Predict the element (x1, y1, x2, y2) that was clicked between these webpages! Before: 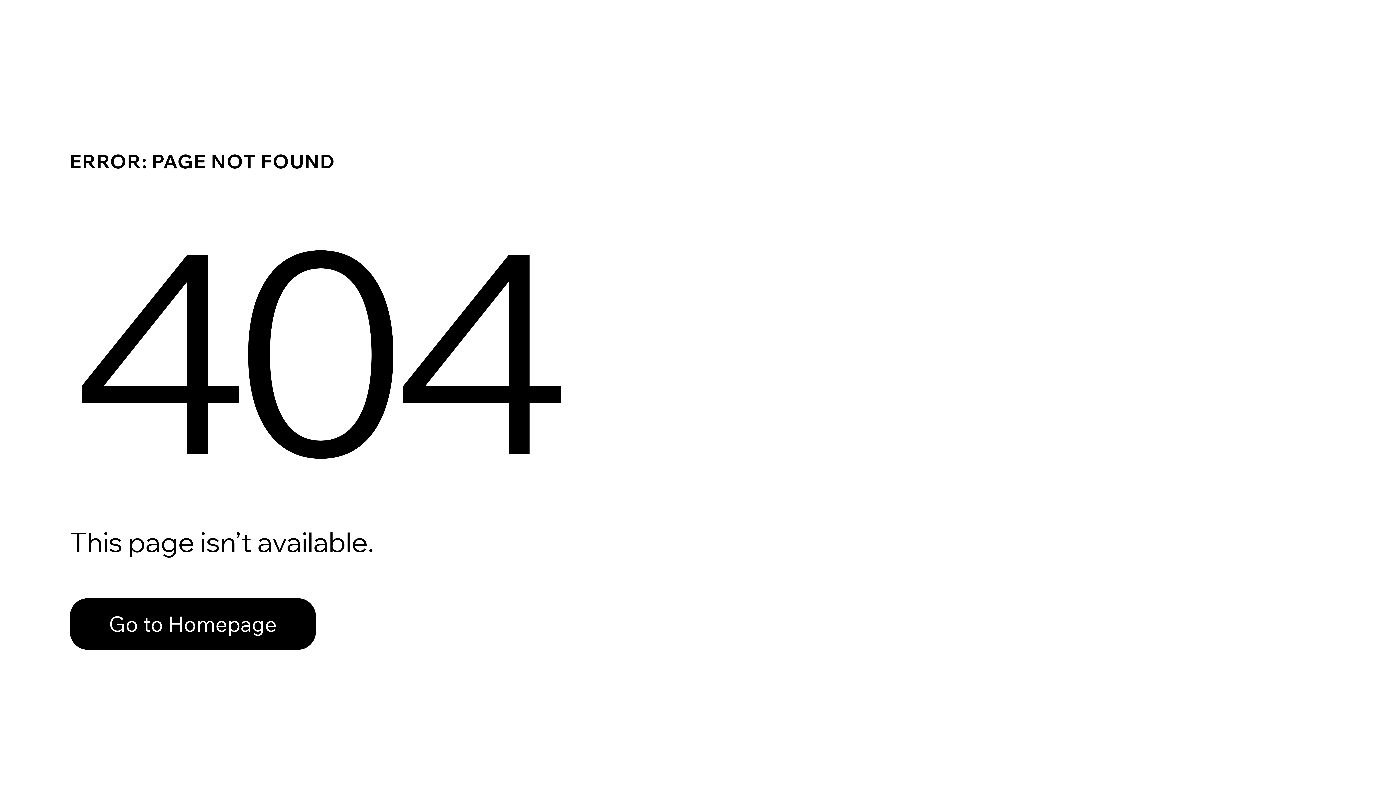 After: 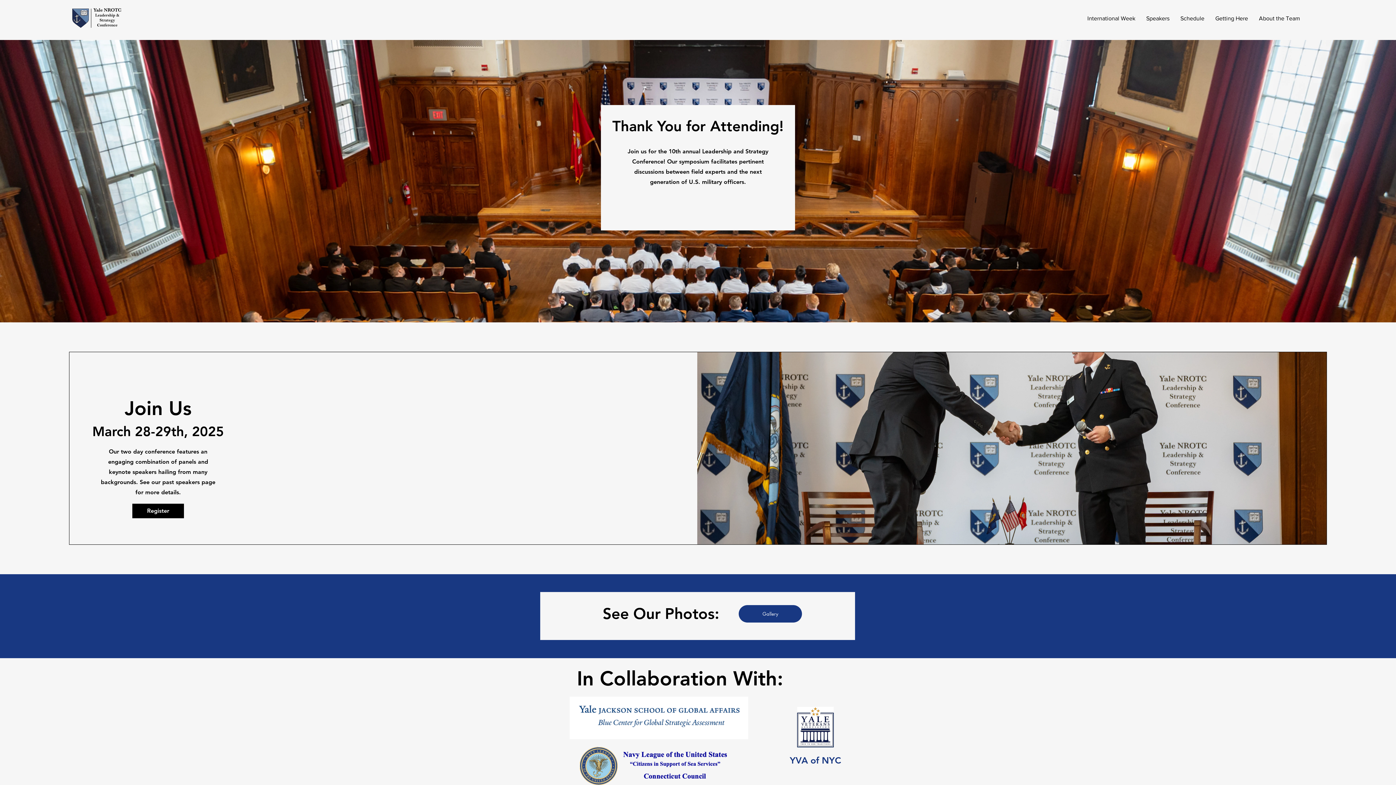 Action: label: Go to Homepage bbox: (69, 598, 316, 650)